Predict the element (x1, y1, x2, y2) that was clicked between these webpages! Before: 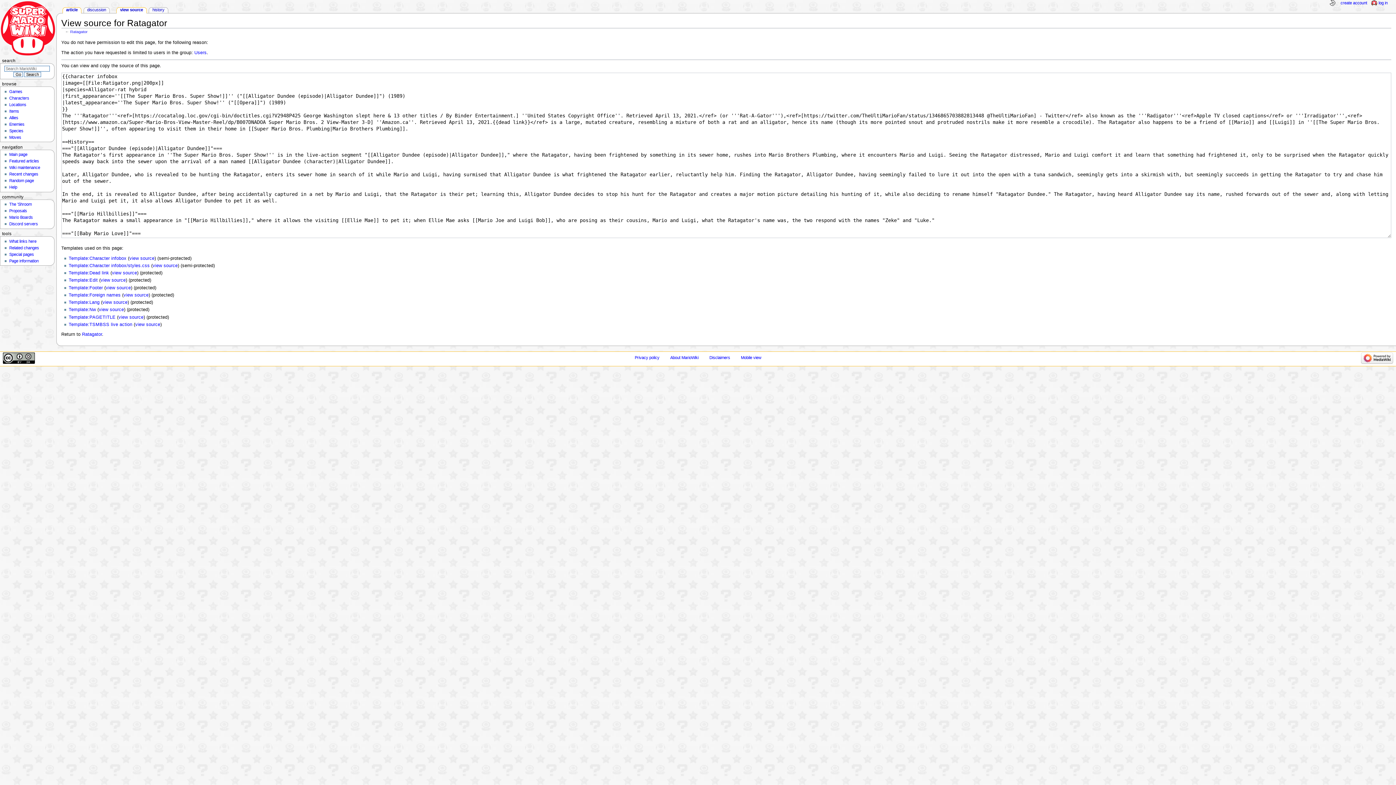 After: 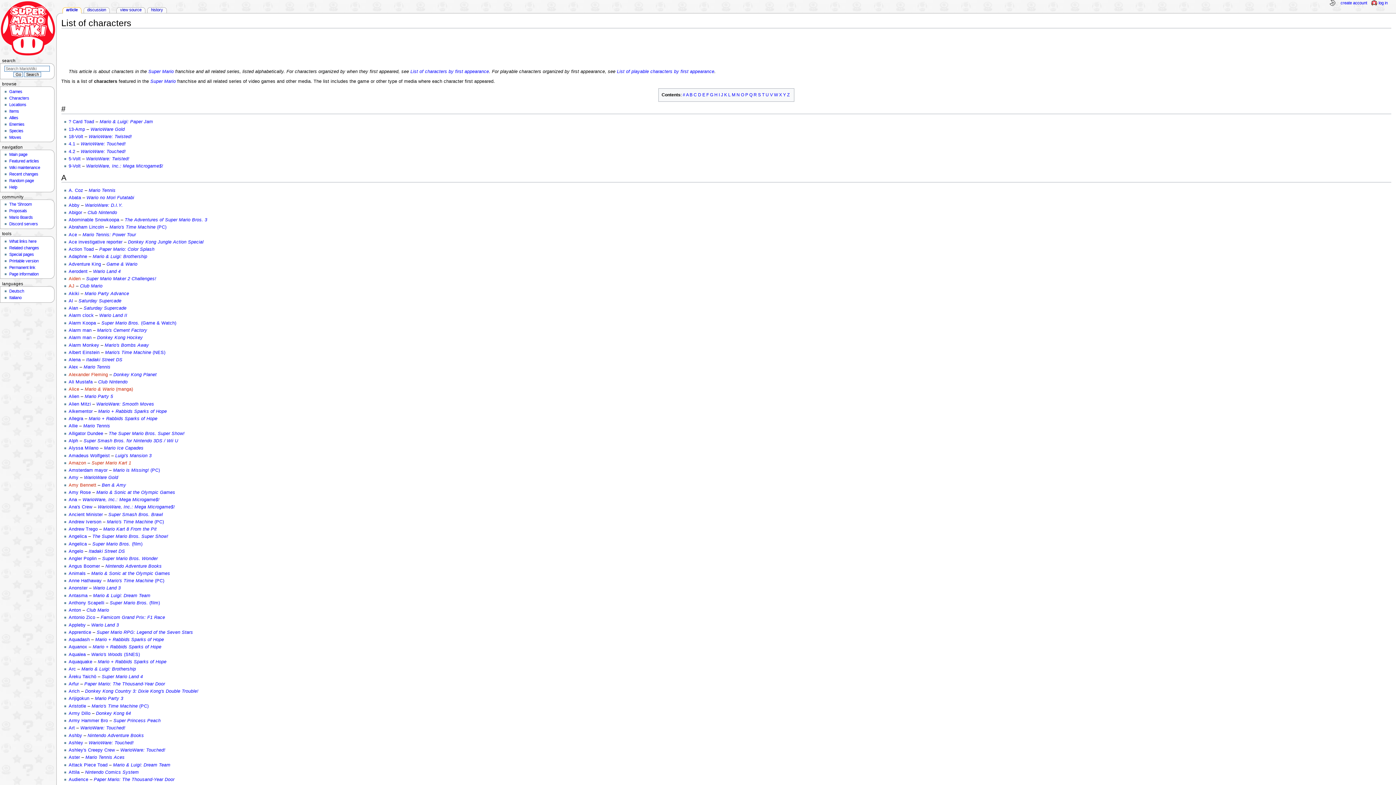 Action: label: Characters bbox: (9, 95, 29, 100)